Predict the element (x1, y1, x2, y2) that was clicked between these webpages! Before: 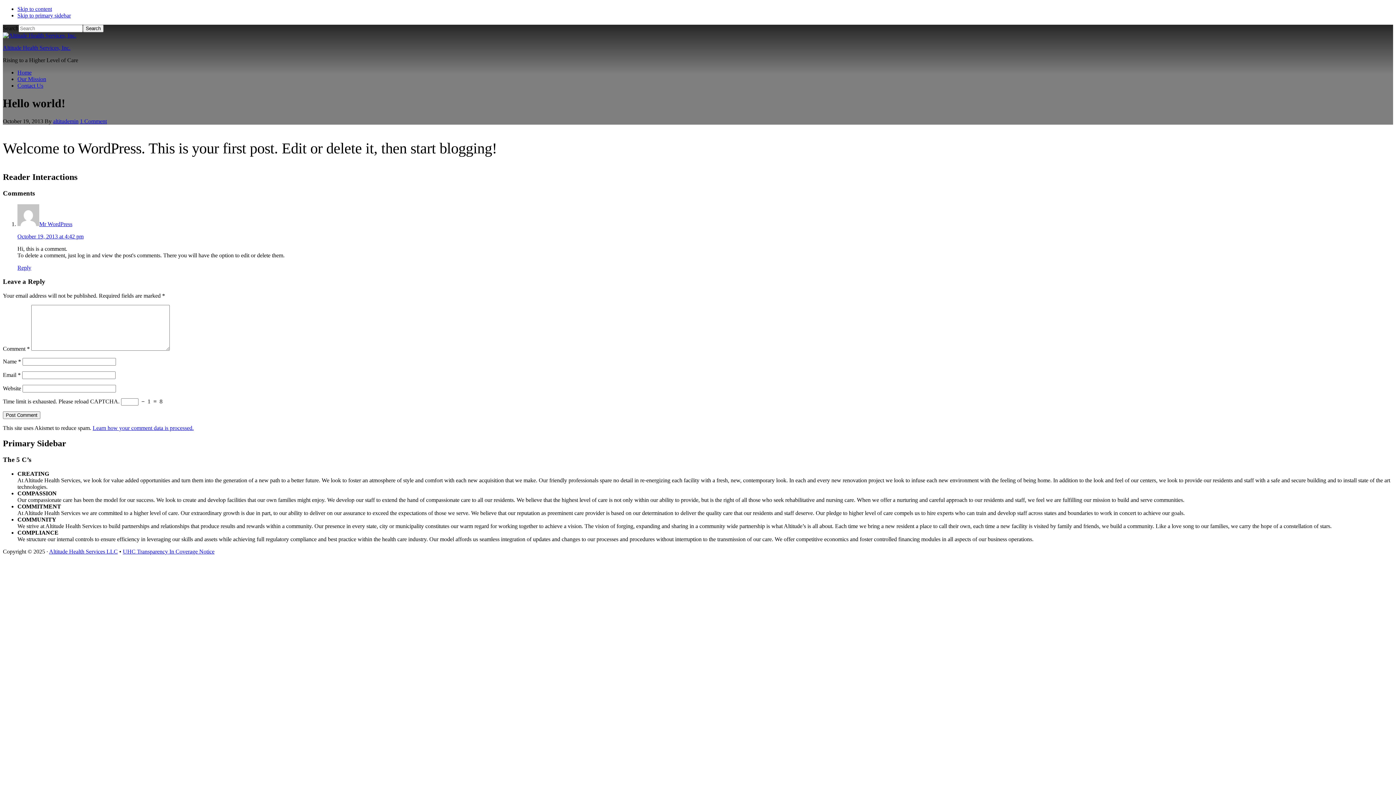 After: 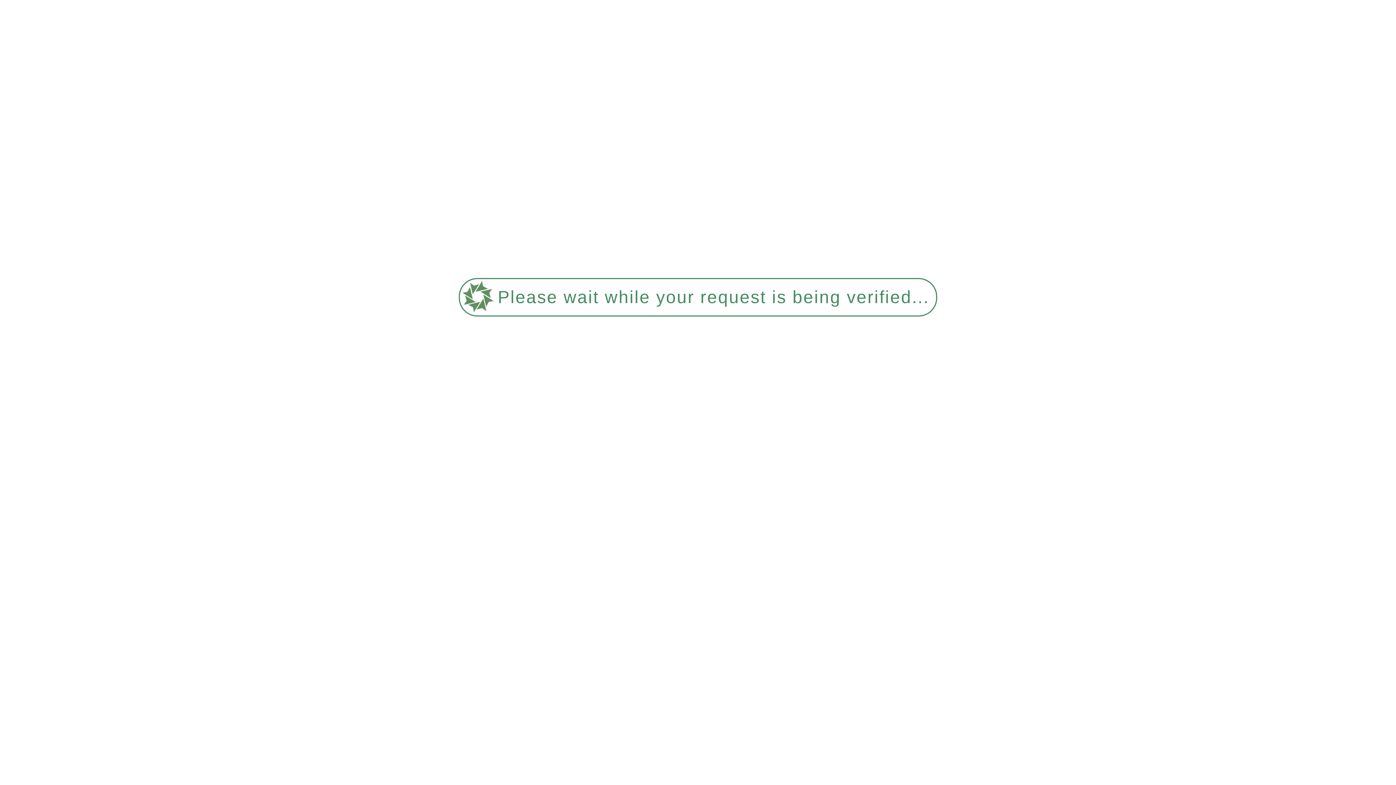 Action: bbox: (2, 44, 70, 50) label: Altitude Health Services, Inc.